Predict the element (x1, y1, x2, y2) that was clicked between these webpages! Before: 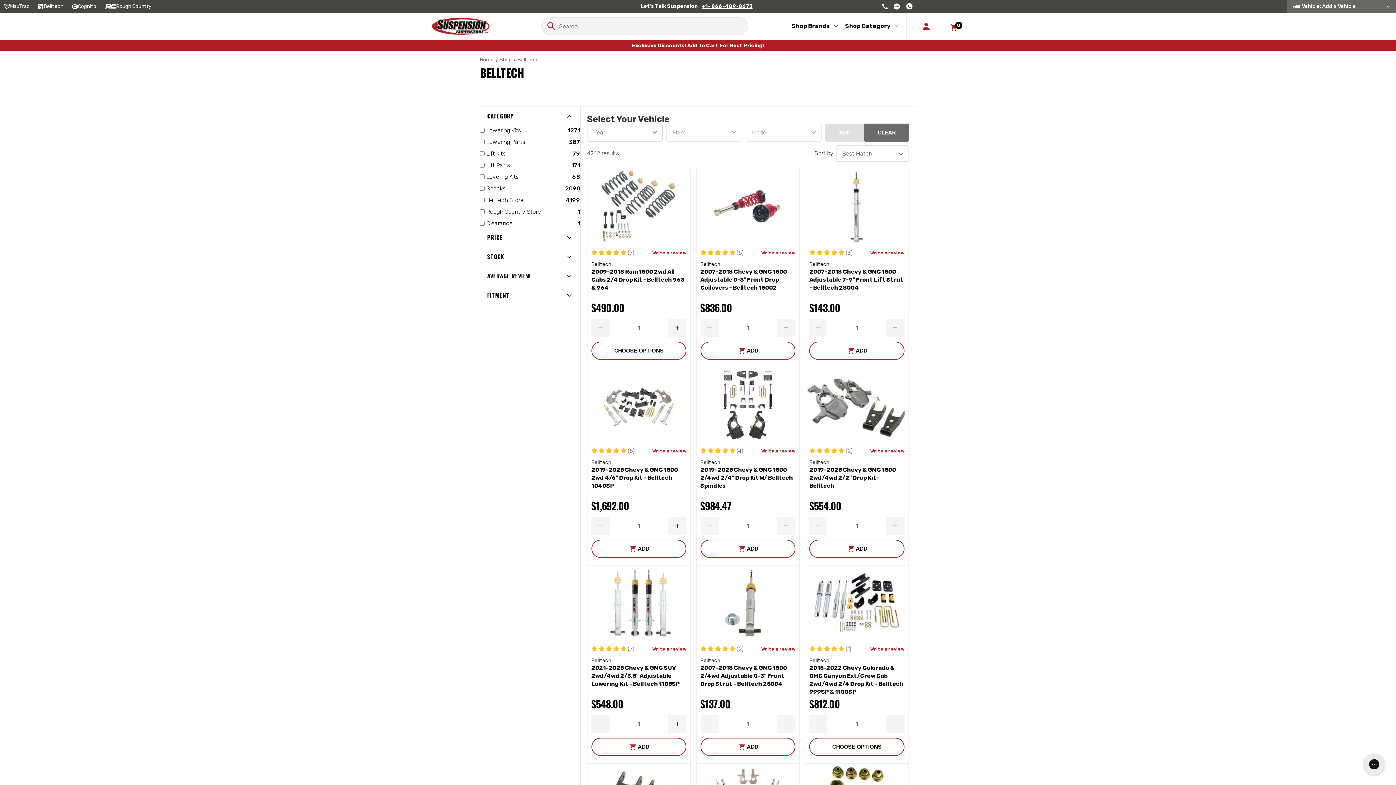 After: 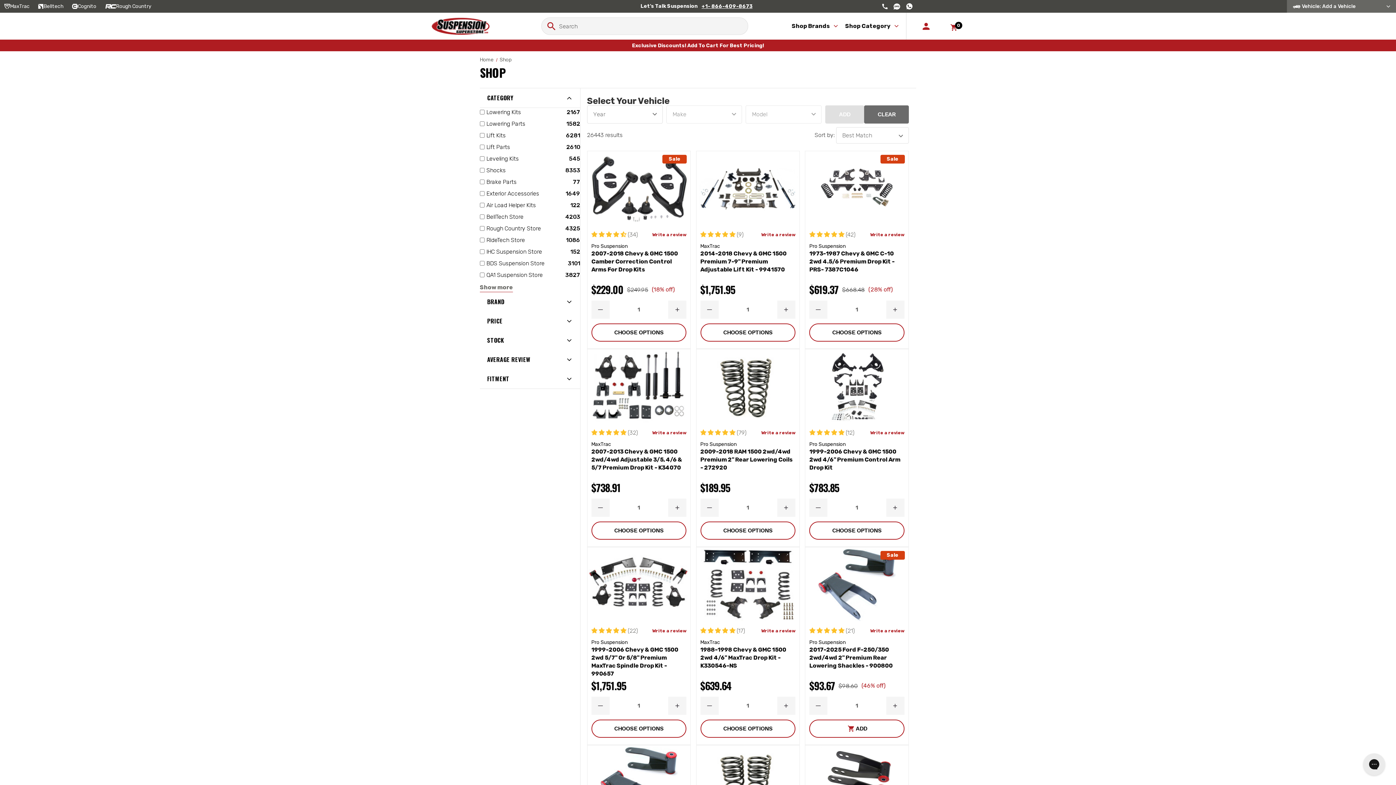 Action: bbox: (499, 56, 511, 62) label: Shop